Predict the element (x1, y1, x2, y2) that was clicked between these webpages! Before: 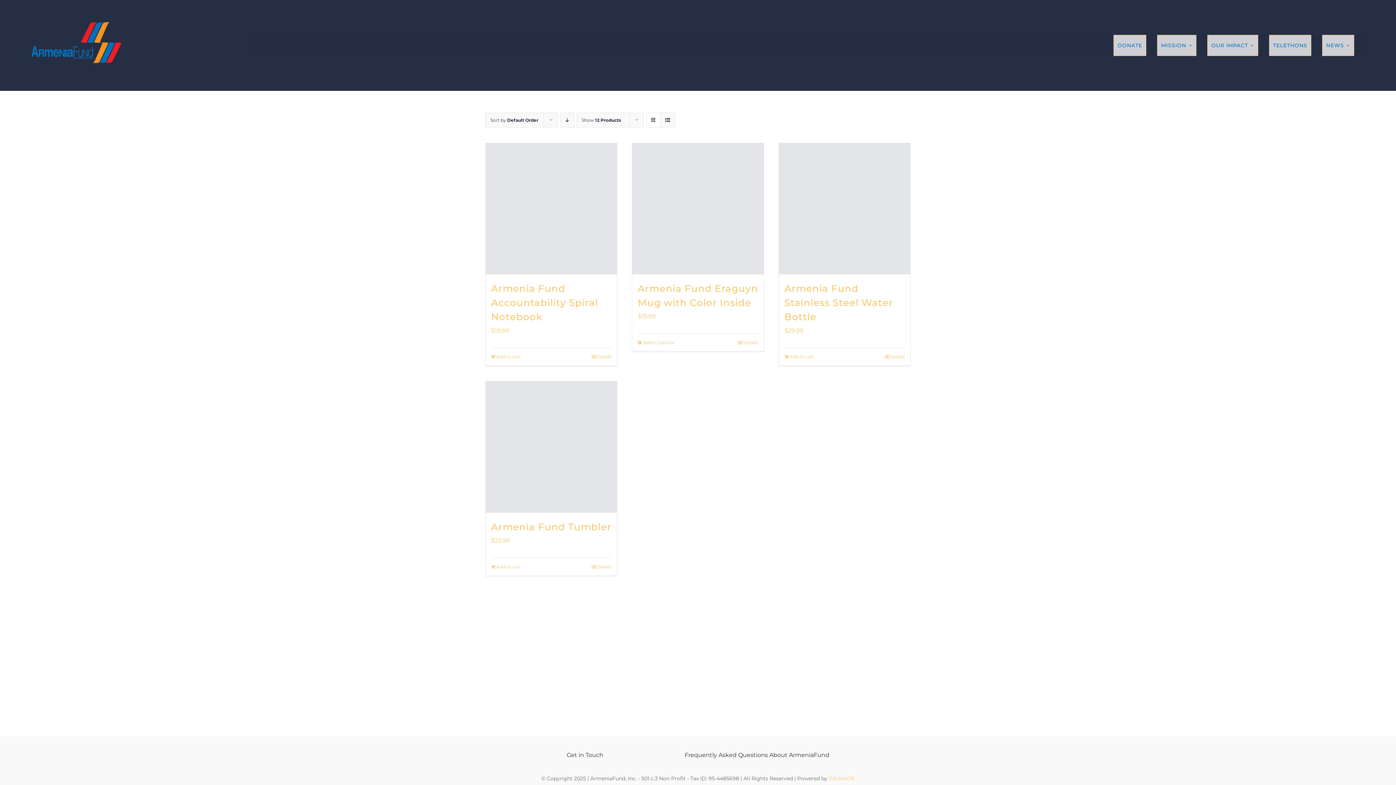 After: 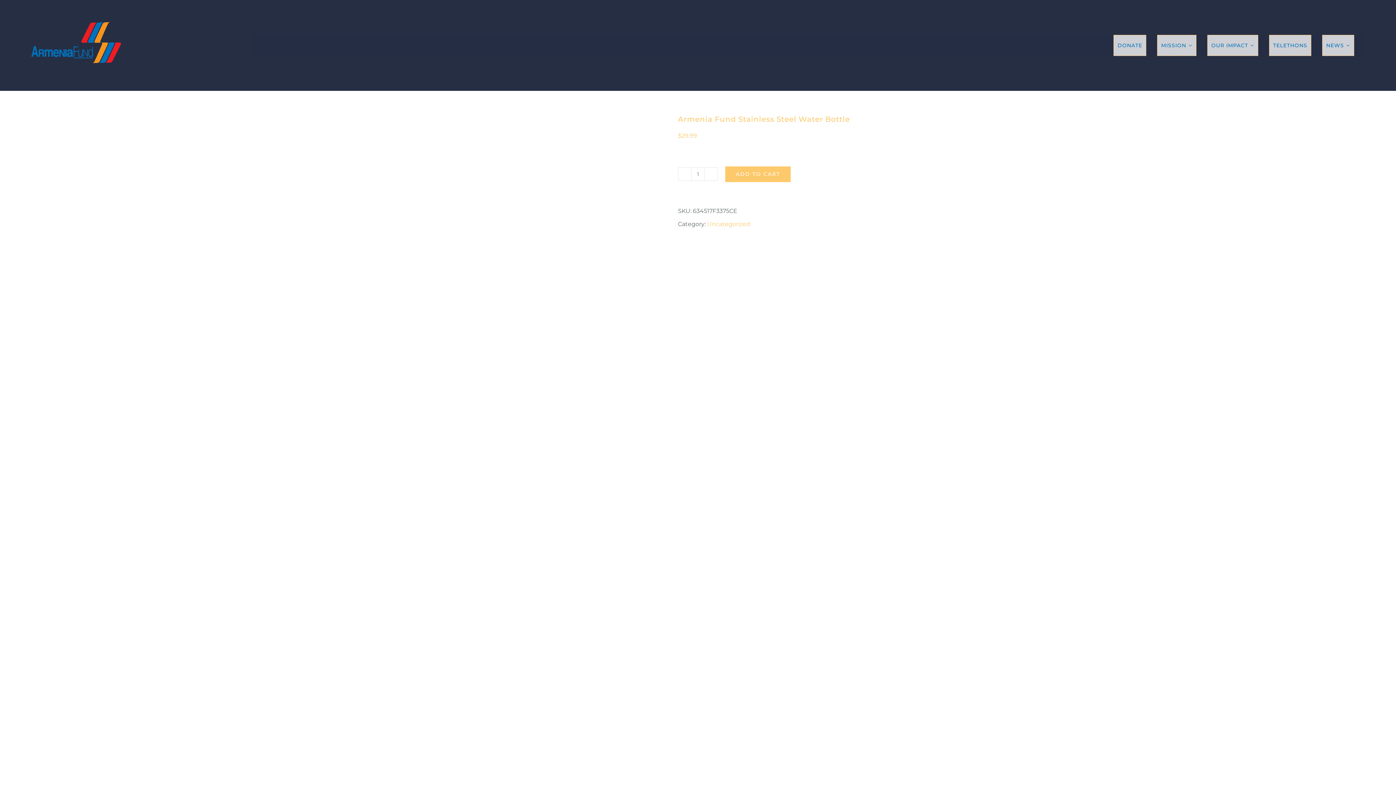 Action: bbox: (779, 143, 910, 274) label: Armenia Fund Stainless Steel Water Bottle